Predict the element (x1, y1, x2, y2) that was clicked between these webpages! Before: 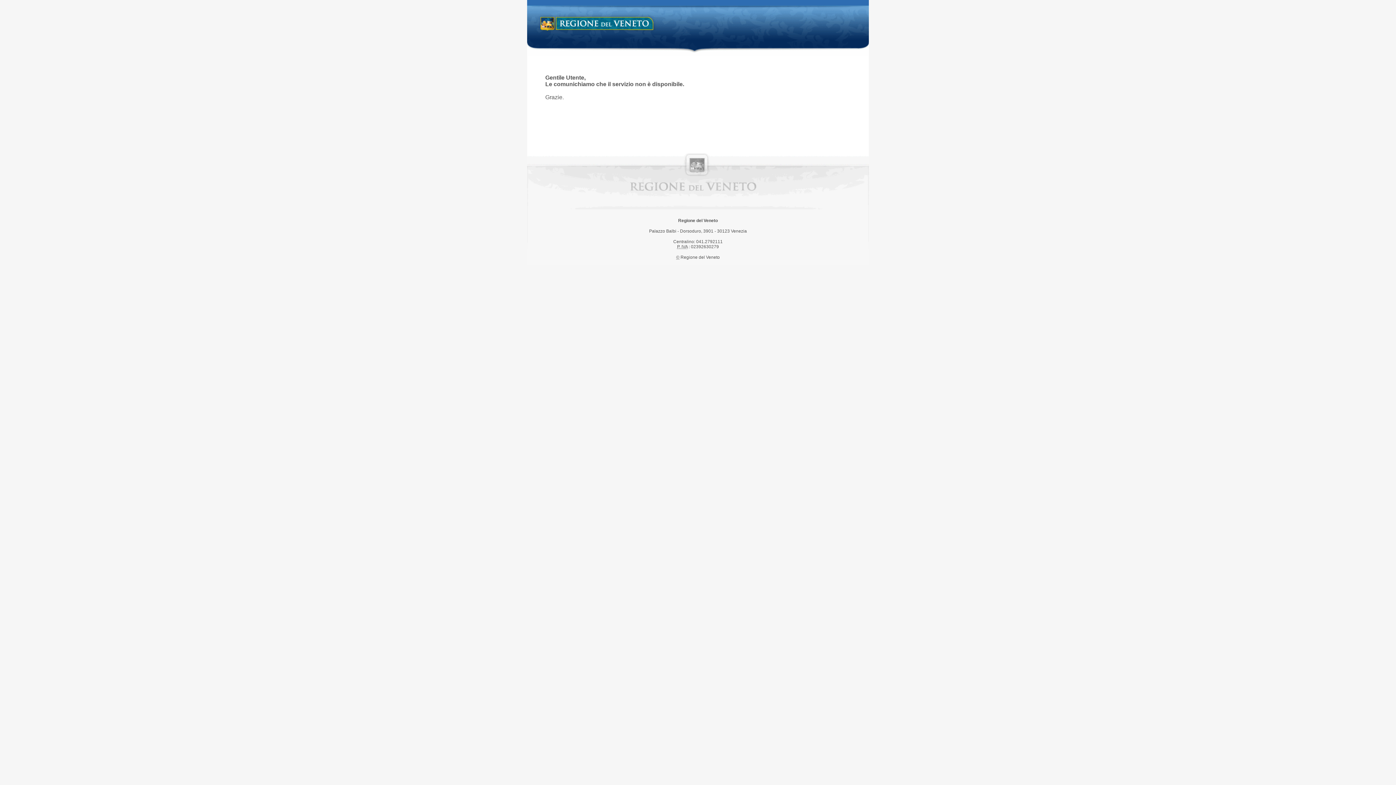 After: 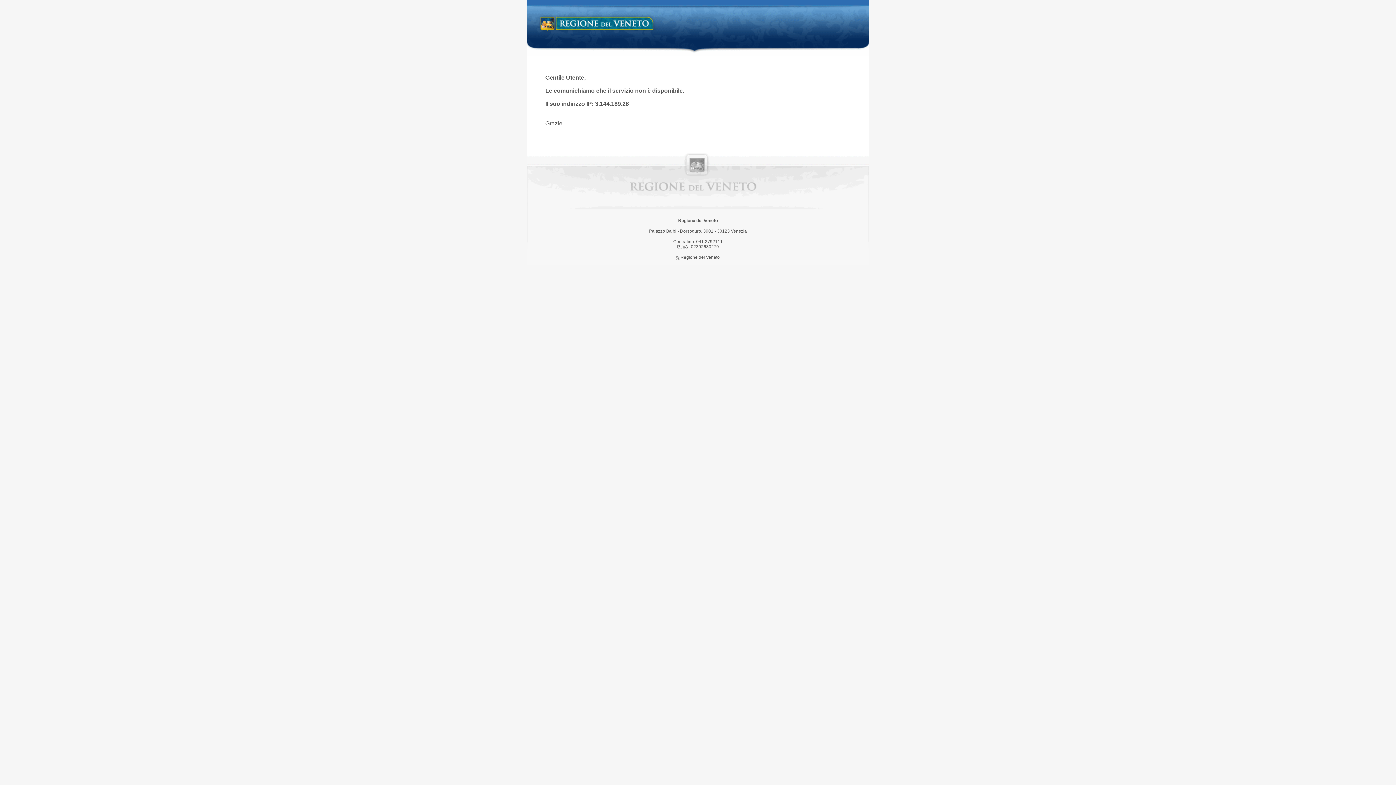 Action: bbox: (538, 14, 658, 34) label: Regione del Veneto